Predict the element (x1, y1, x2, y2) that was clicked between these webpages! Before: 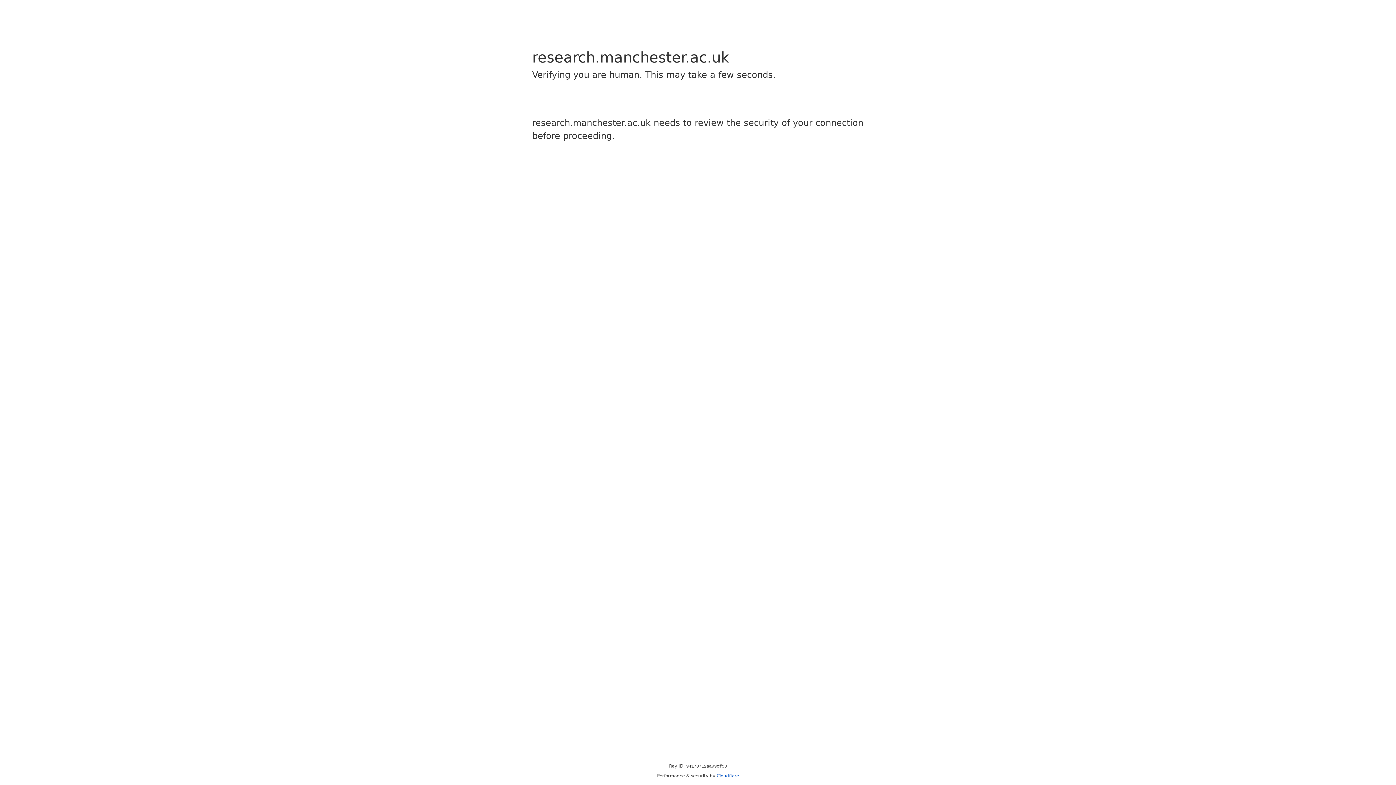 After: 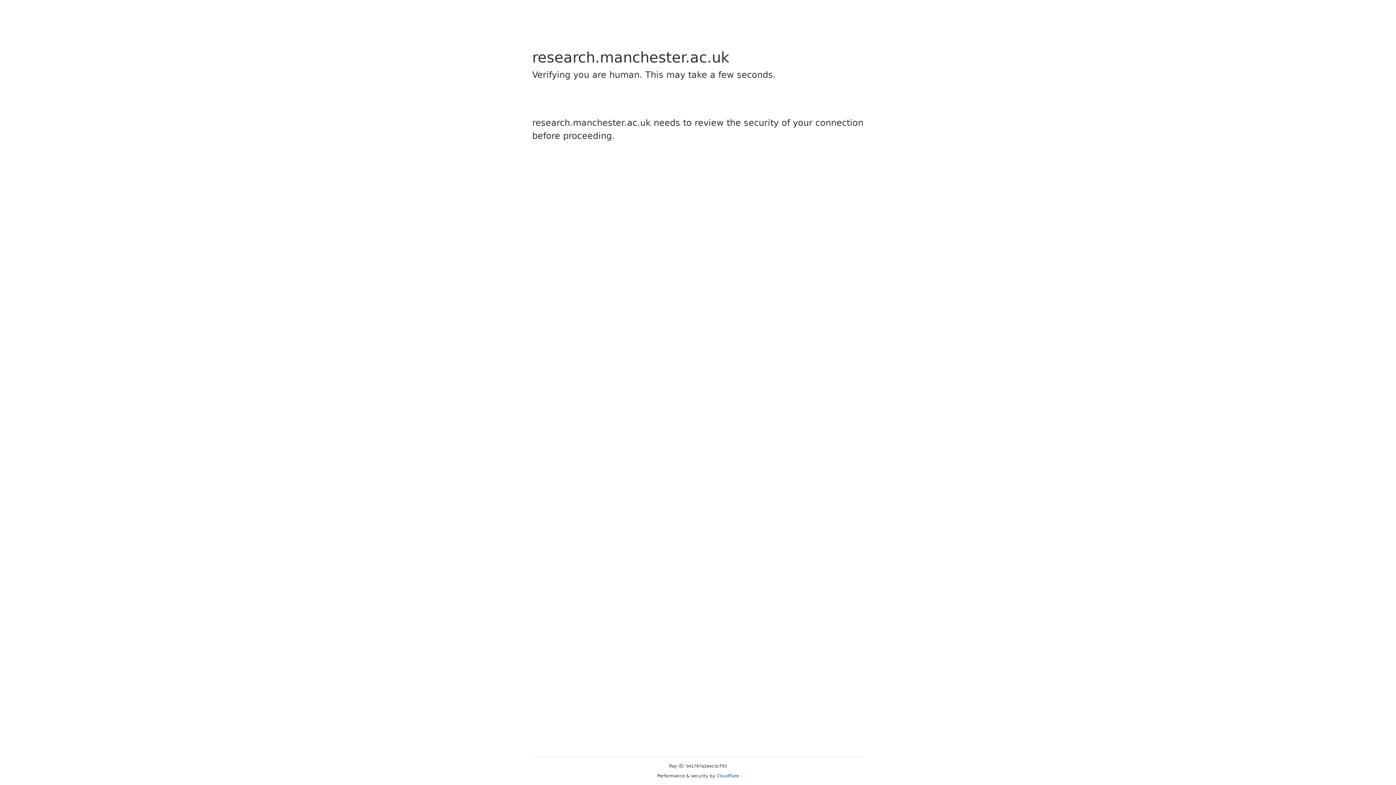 Action: label: Cloudflare bbox: (716, 773, 739, 778)